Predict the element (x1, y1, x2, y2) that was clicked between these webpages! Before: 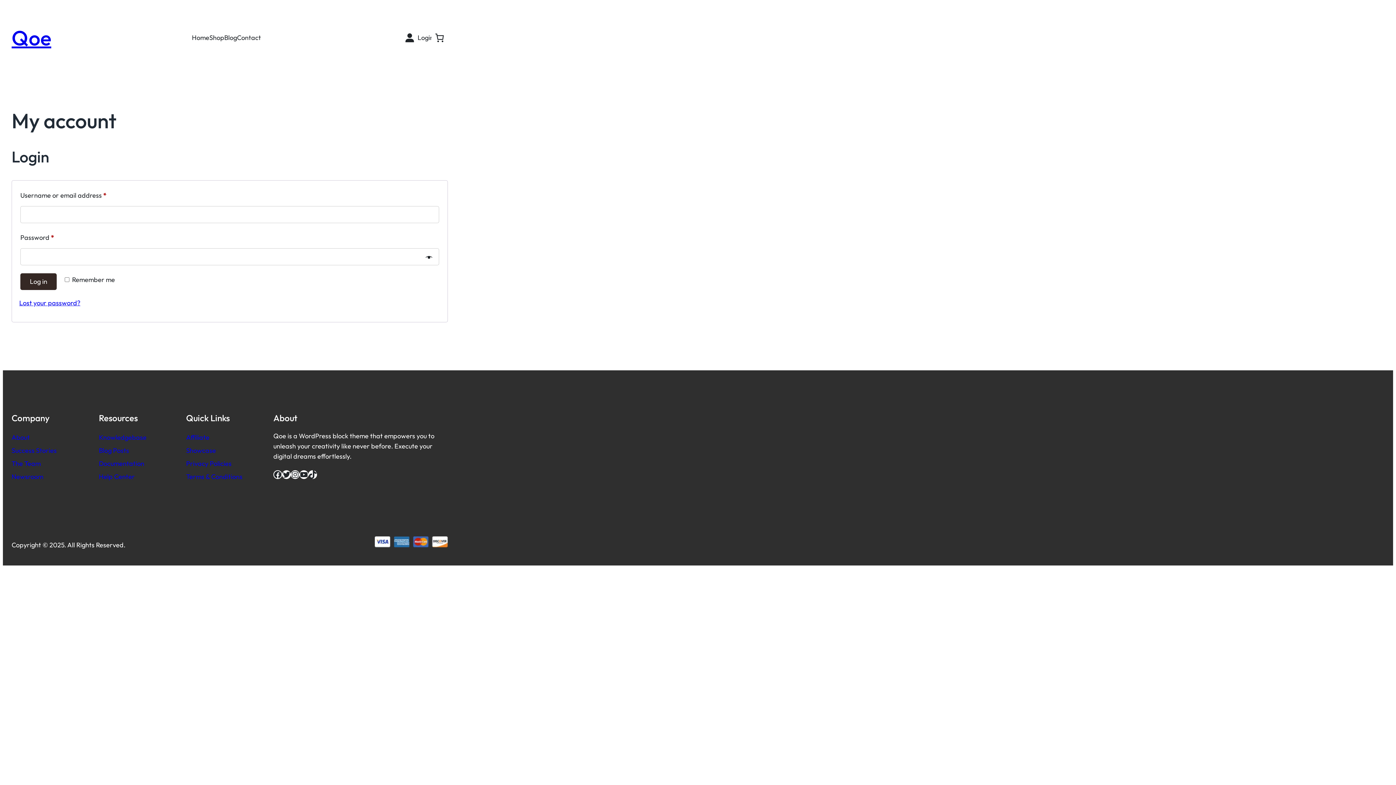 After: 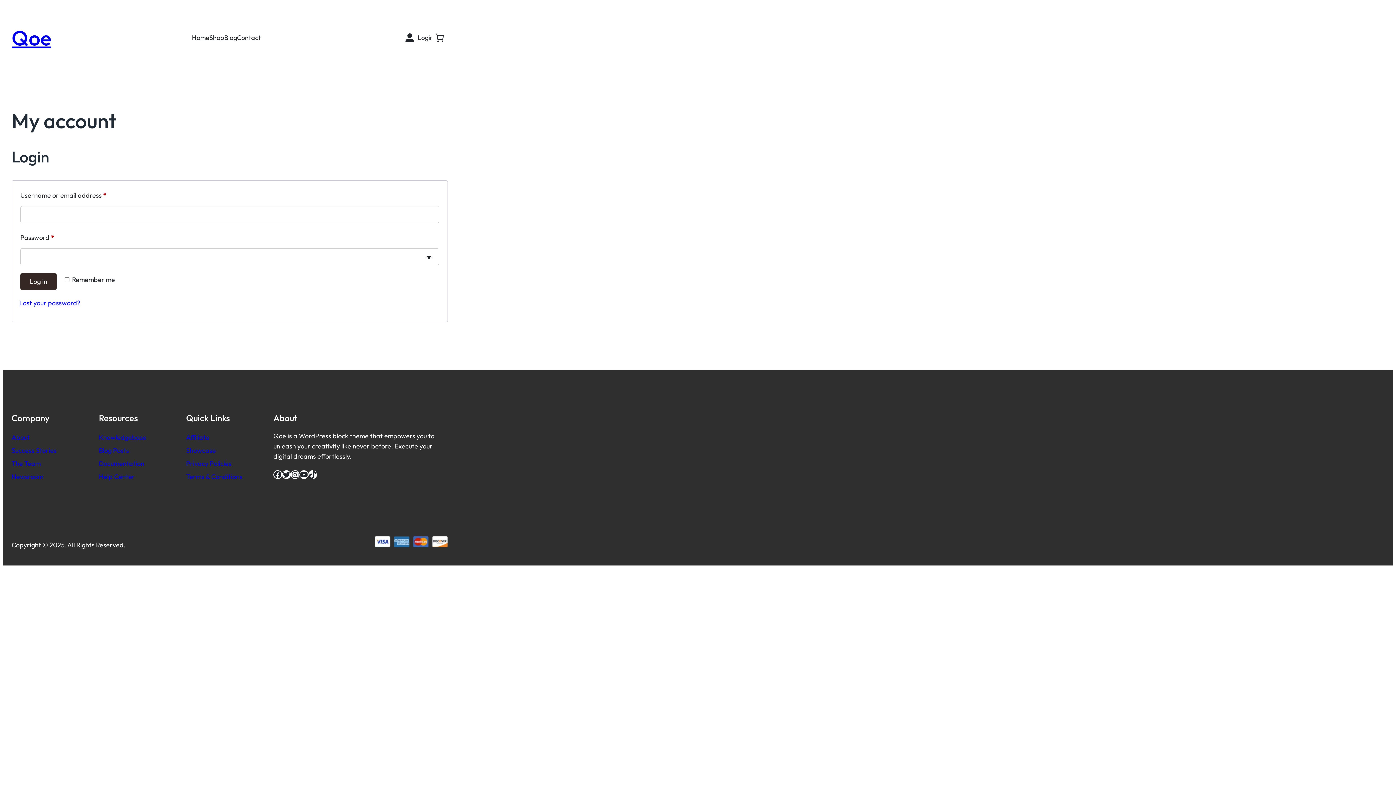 Action: label: Documentation bbox: (98, 459, 144, 467)